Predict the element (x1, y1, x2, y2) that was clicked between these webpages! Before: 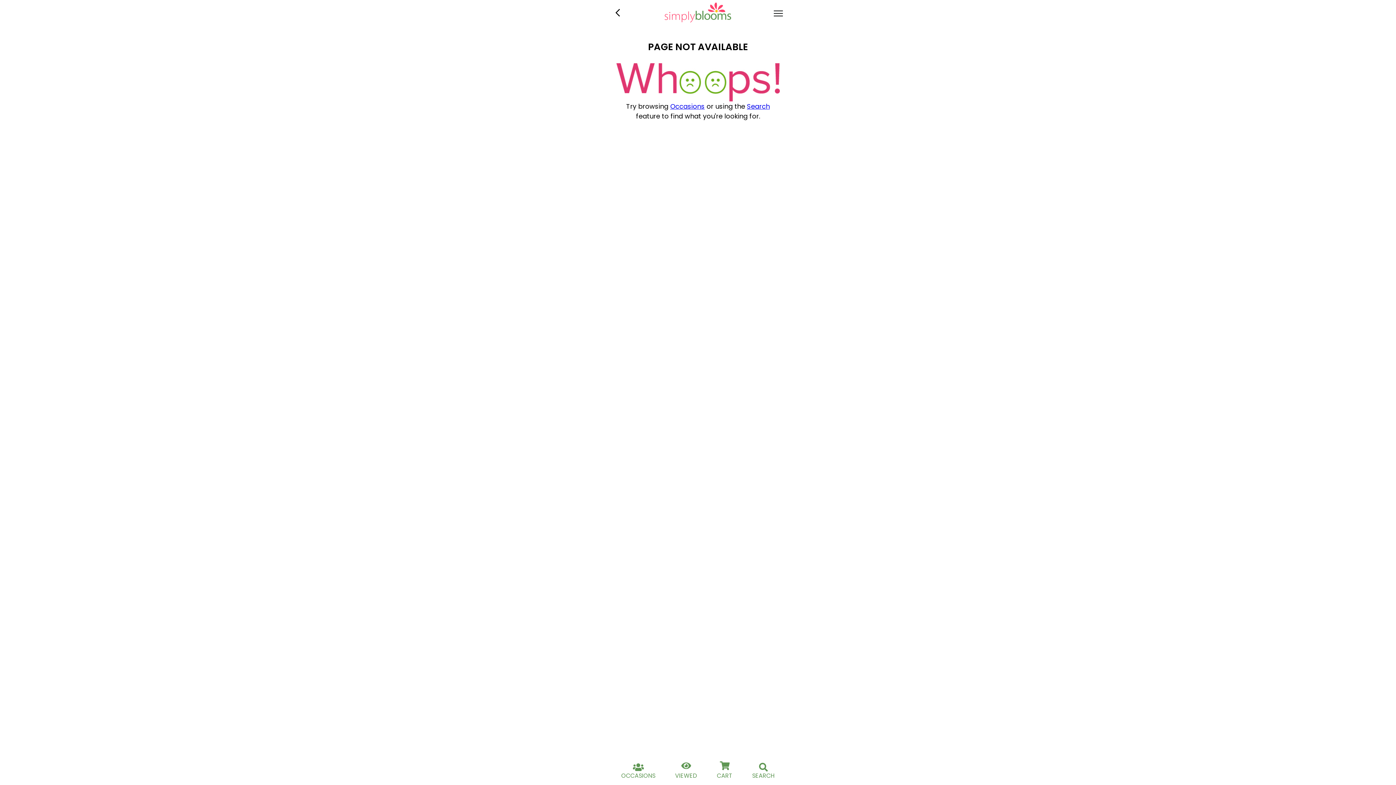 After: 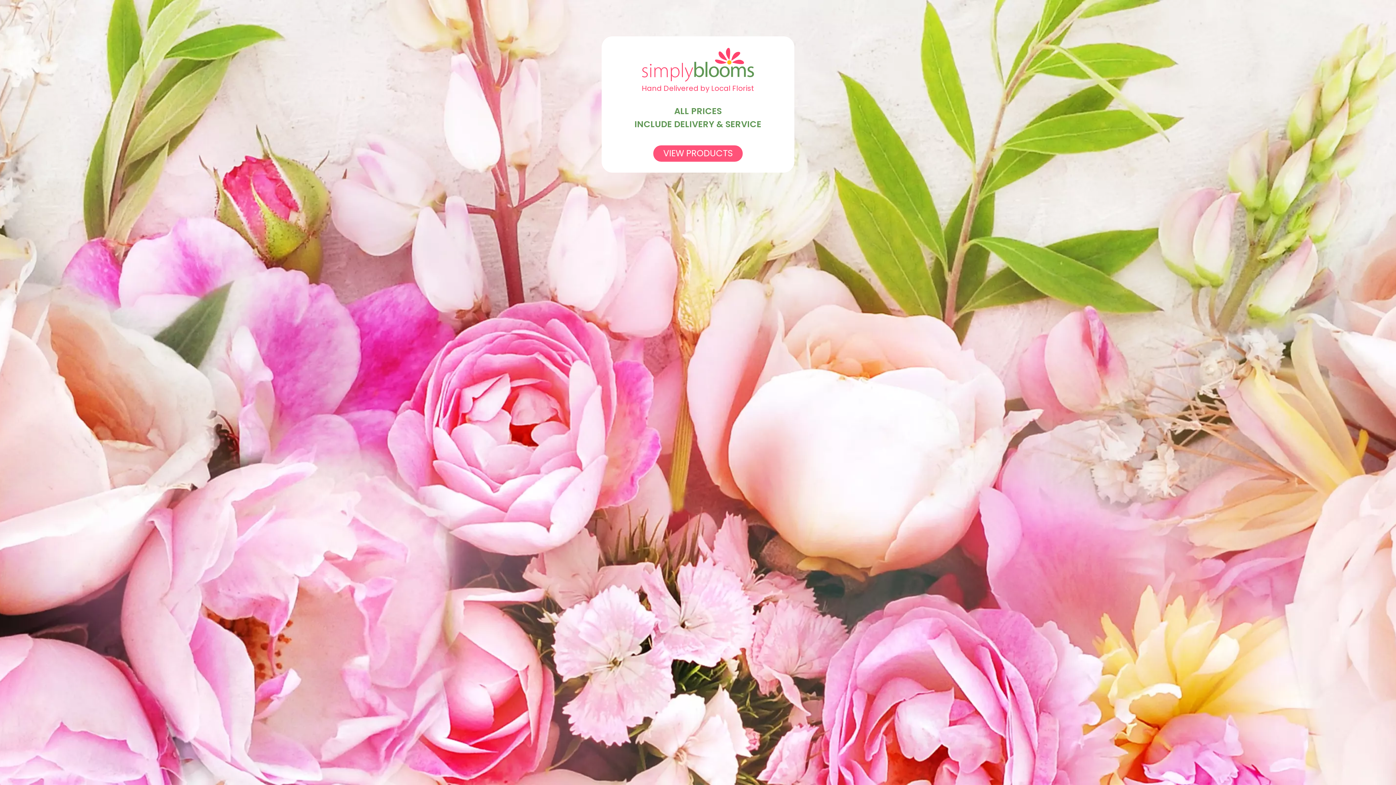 Action: bbox: (633, 0, 762, 25)